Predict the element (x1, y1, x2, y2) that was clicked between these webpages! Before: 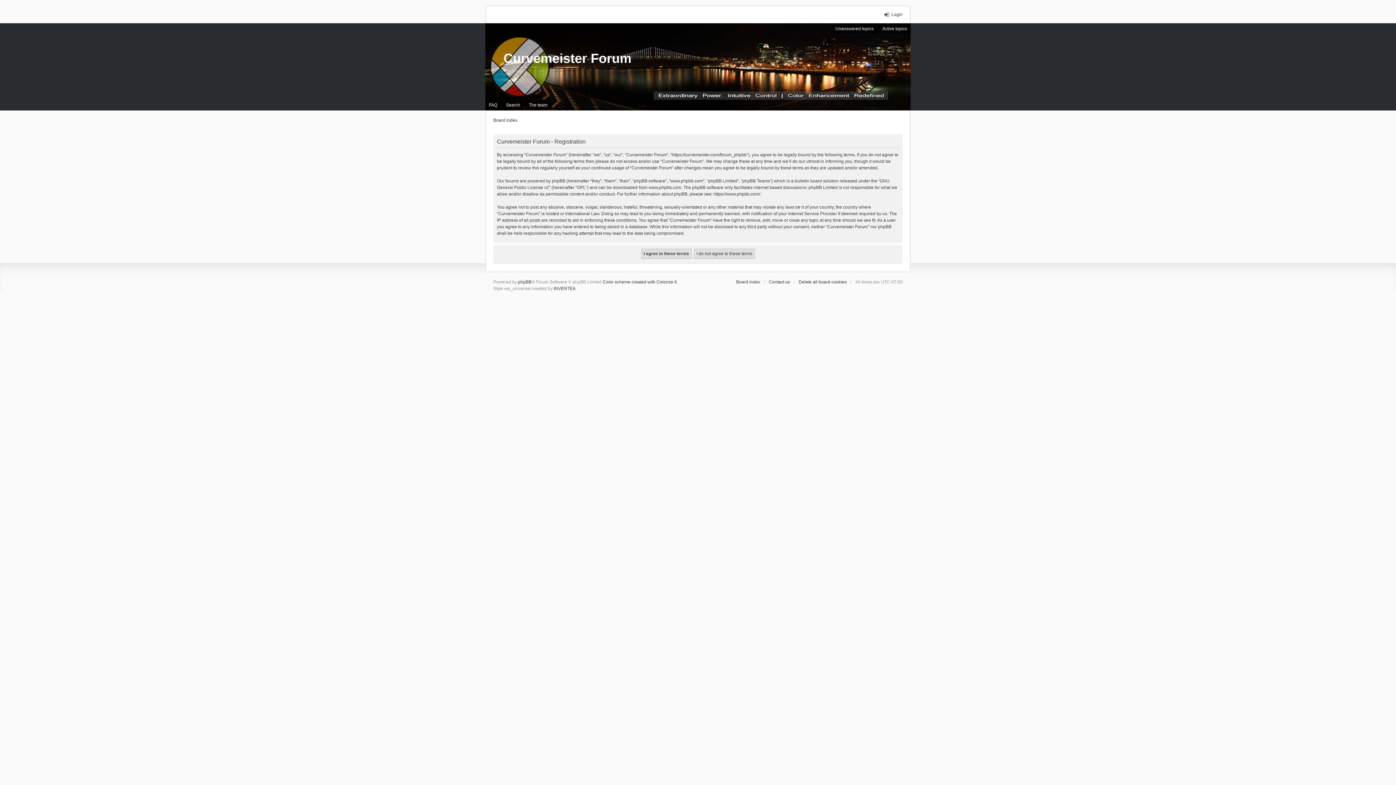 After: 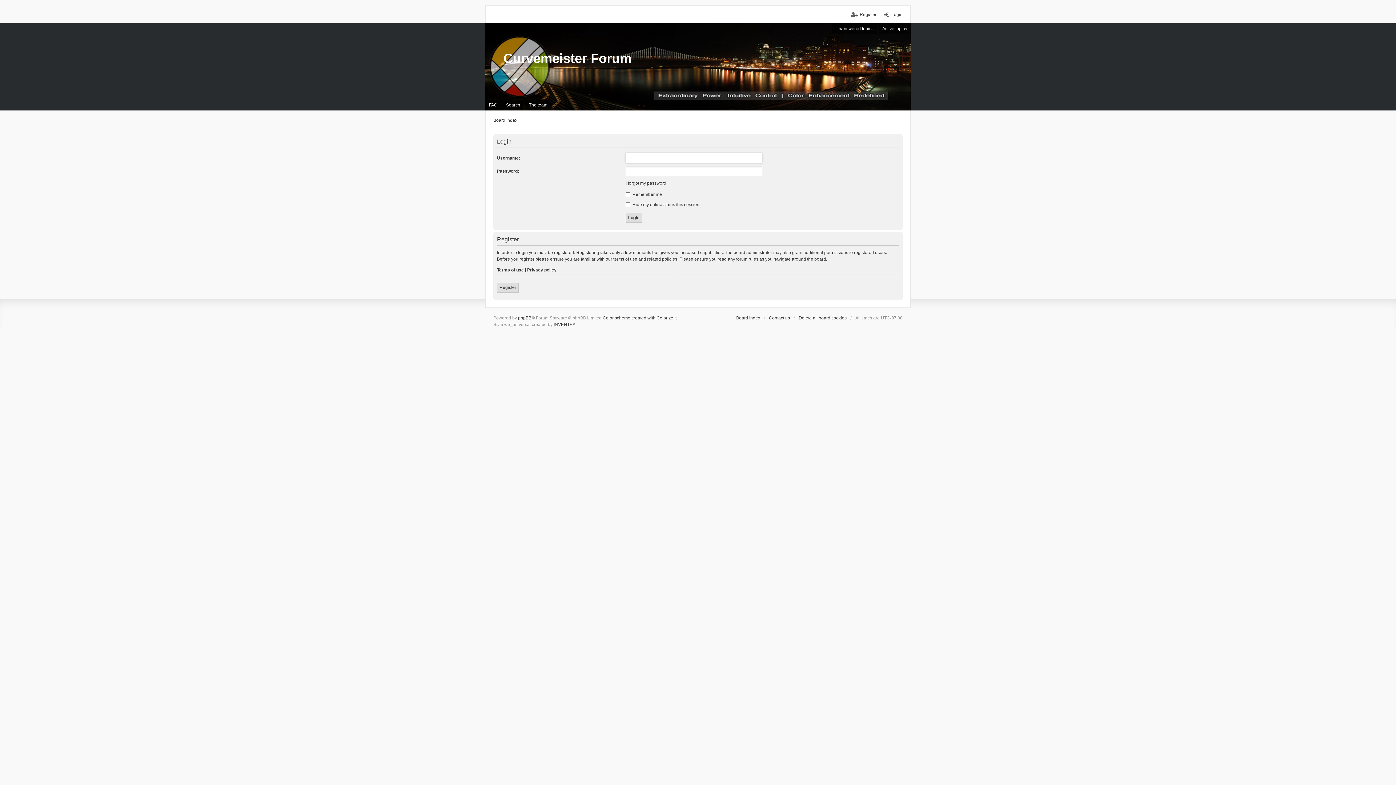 Action: label: Login bbox: (884, 11, 902, 17)